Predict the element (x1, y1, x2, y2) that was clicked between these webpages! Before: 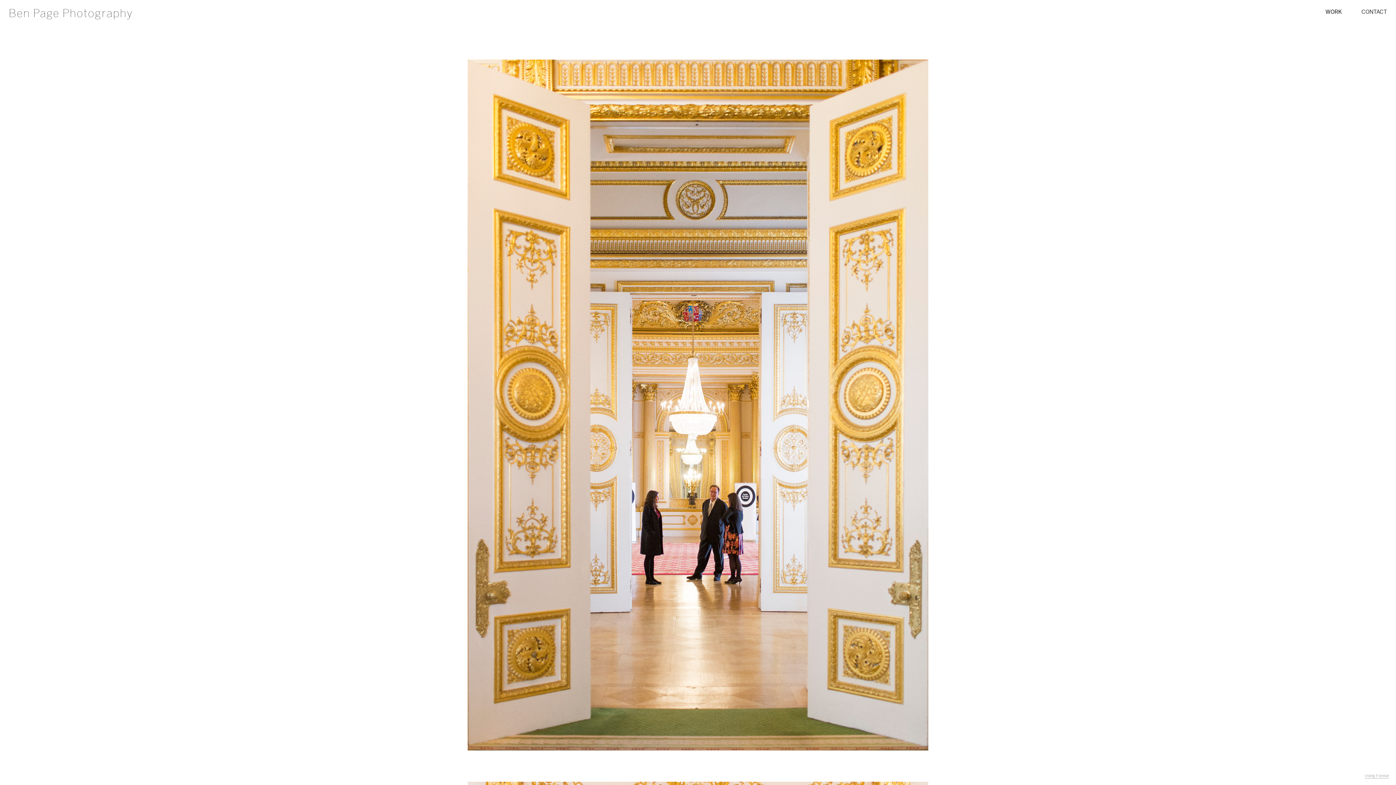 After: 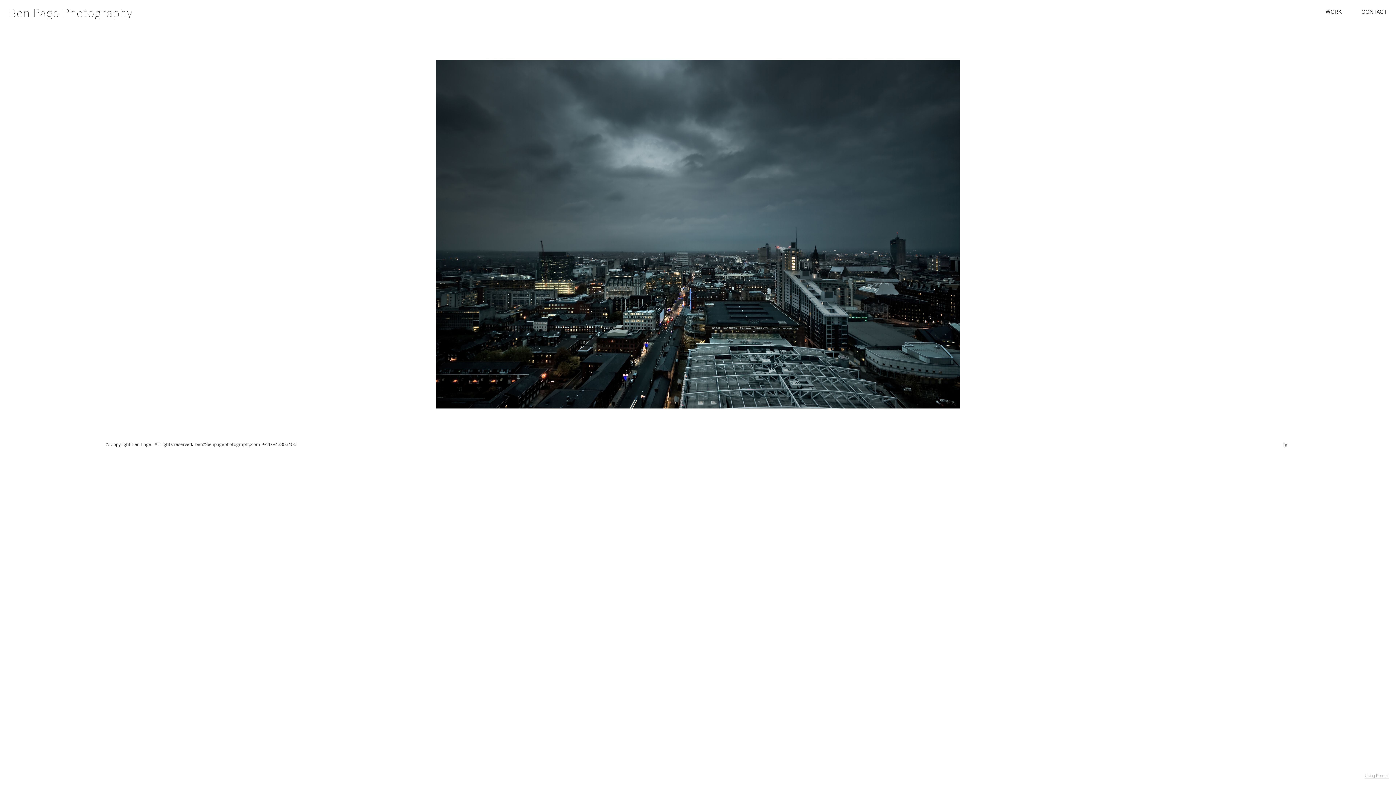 Action: bbox: (8, 8, 357, 17) label: Ben Page Photography